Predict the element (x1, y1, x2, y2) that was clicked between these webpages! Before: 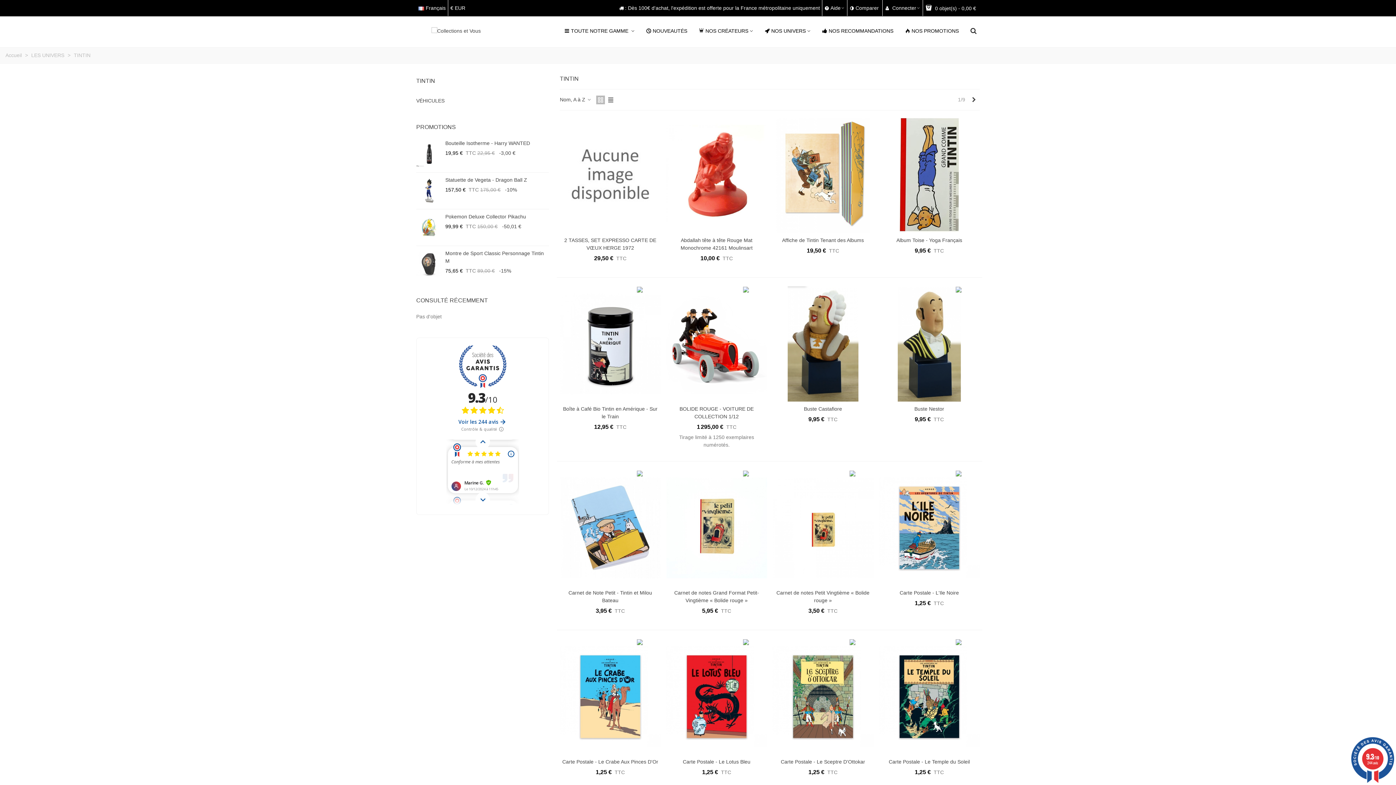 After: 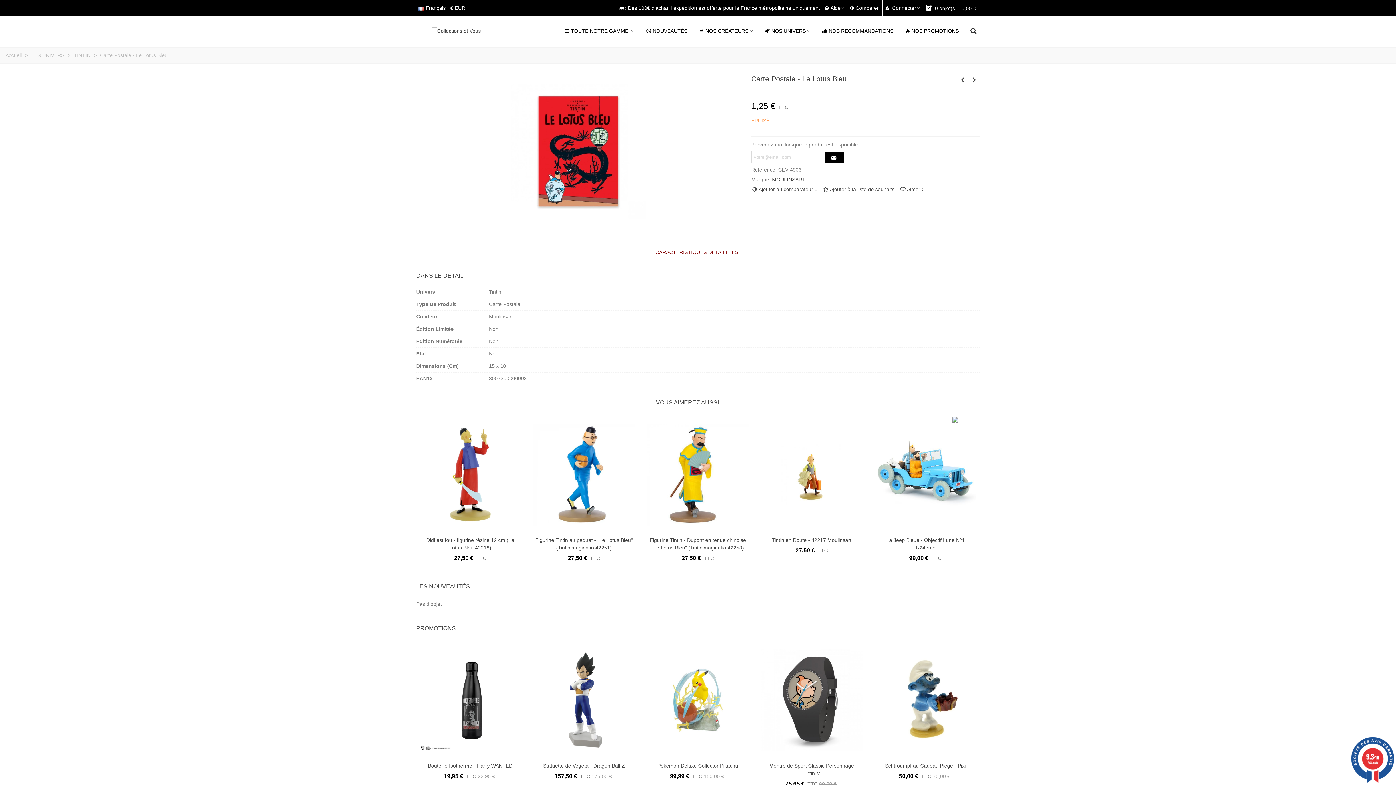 Action: label: Carte Postale - Le Lotus Bleu bbox: (668, 758, 765, 766)